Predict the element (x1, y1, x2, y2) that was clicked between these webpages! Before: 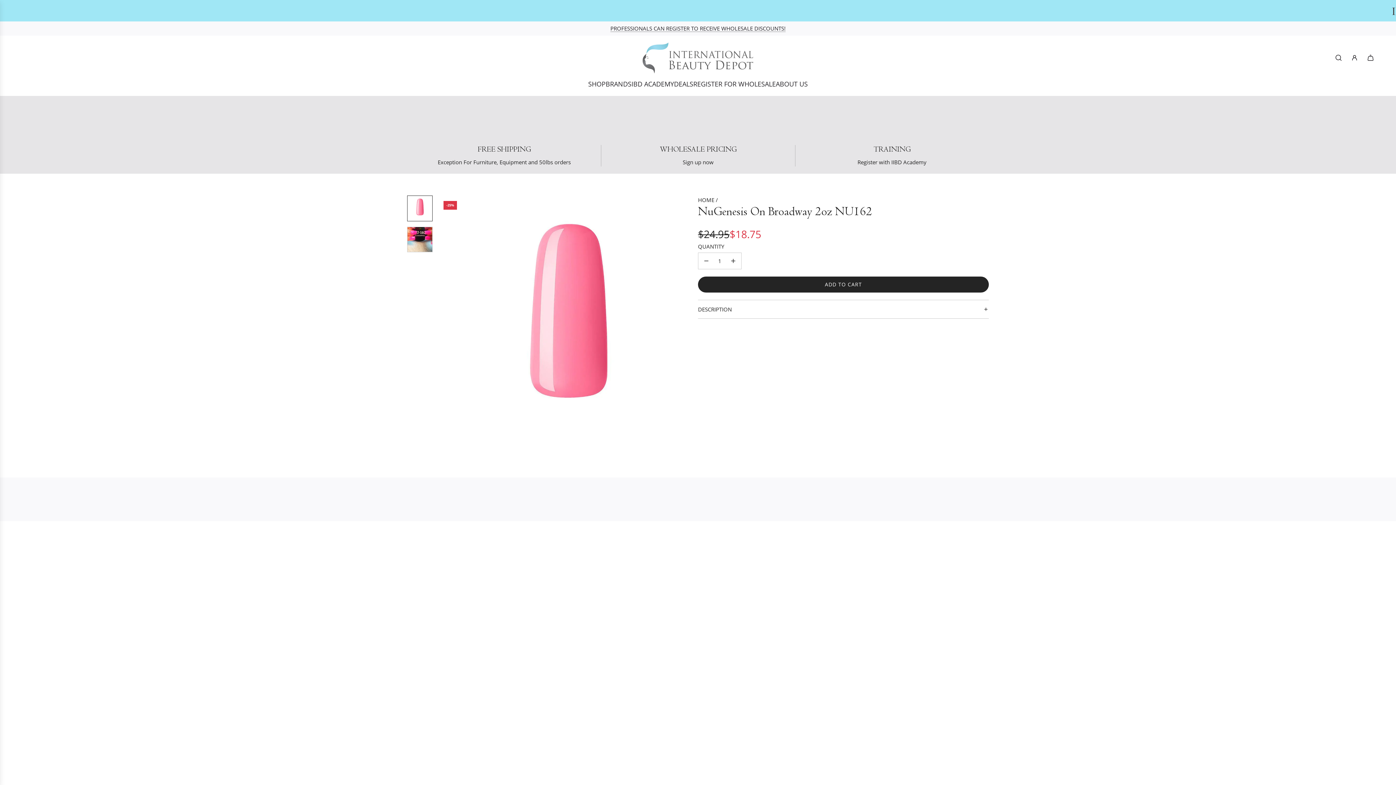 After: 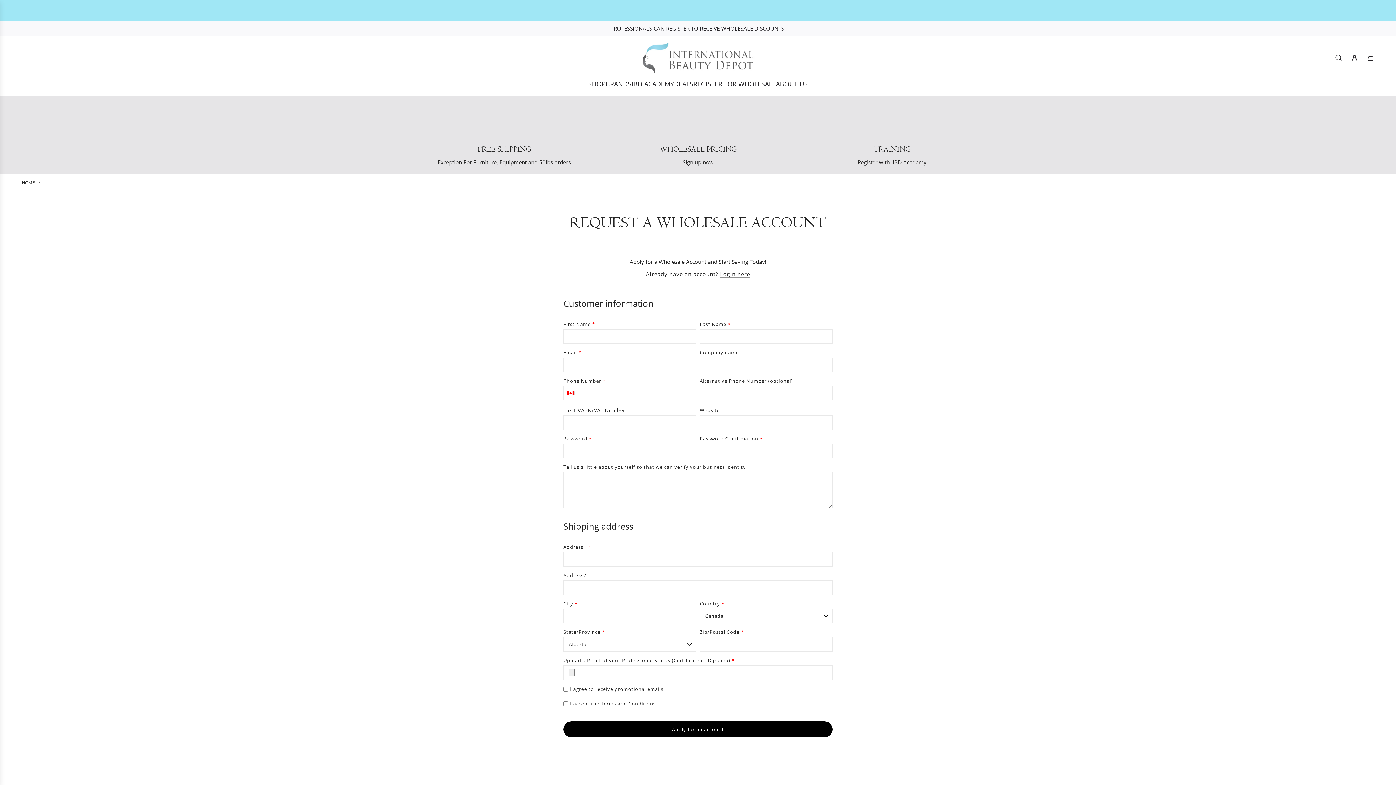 Action: bbox: (610, 24, 785, 32) label: PROFESSIONALS CAN REGISTER TO RECEIVE WHOLESALE DISCOUNTS!